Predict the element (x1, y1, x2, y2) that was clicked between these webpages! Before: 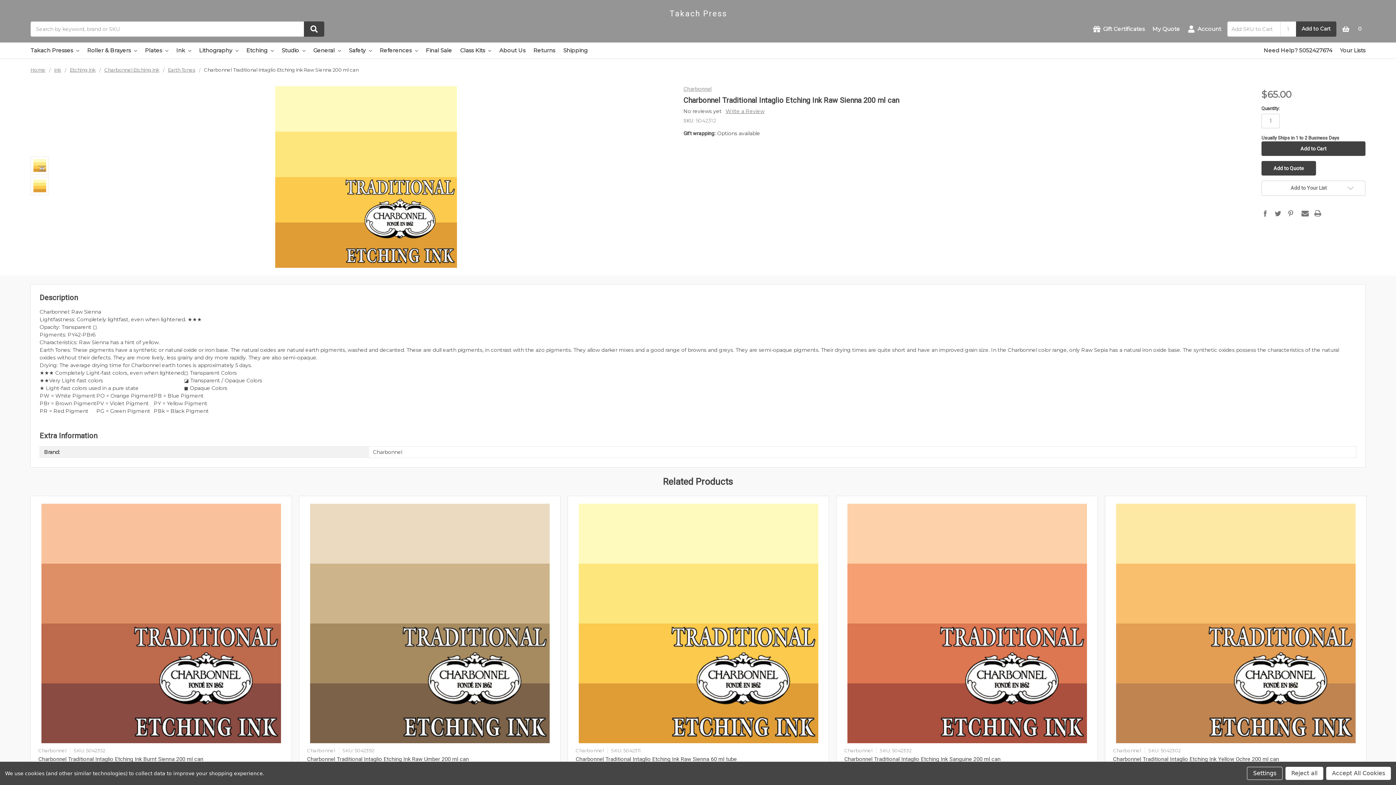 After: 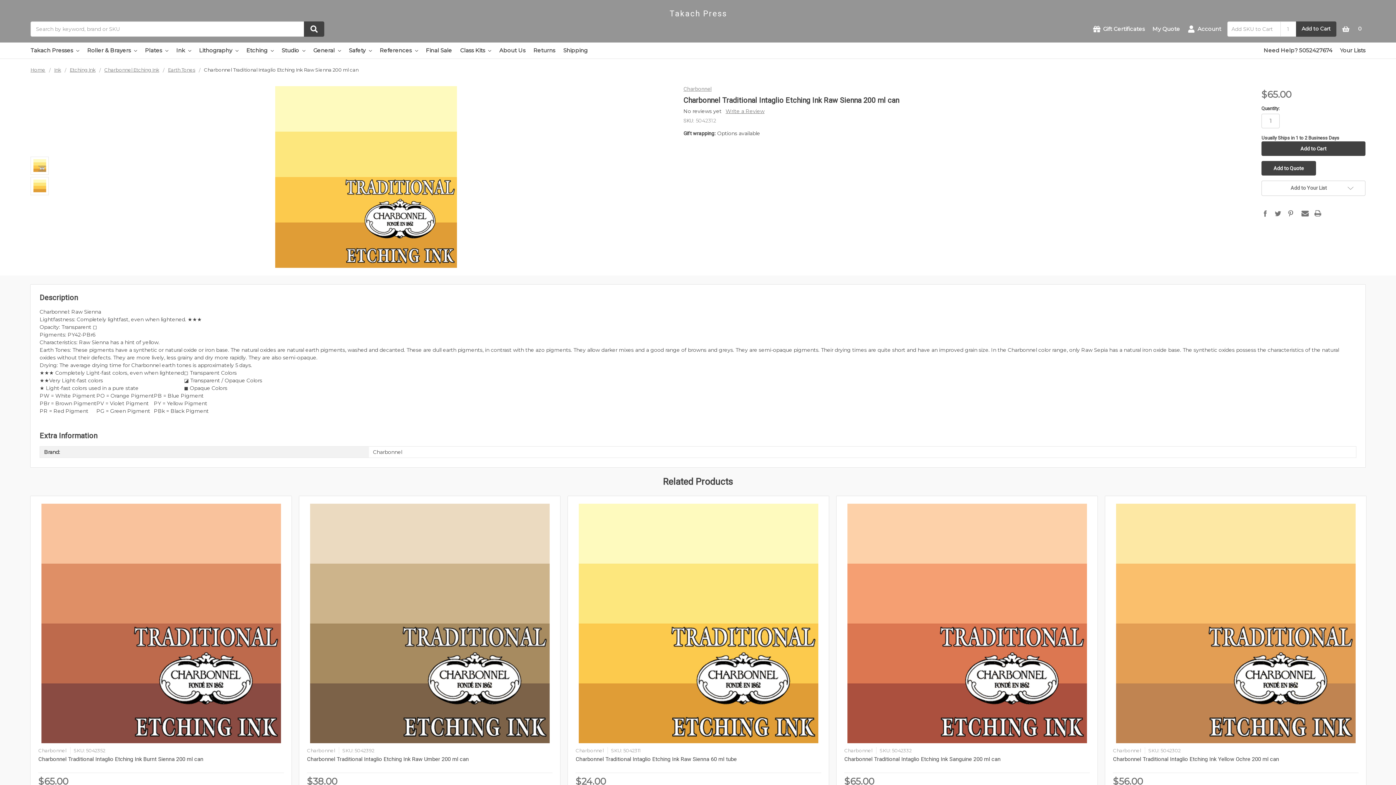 Action: bbox: (1326, 767, 1391, 780) label: Accept All Cookies